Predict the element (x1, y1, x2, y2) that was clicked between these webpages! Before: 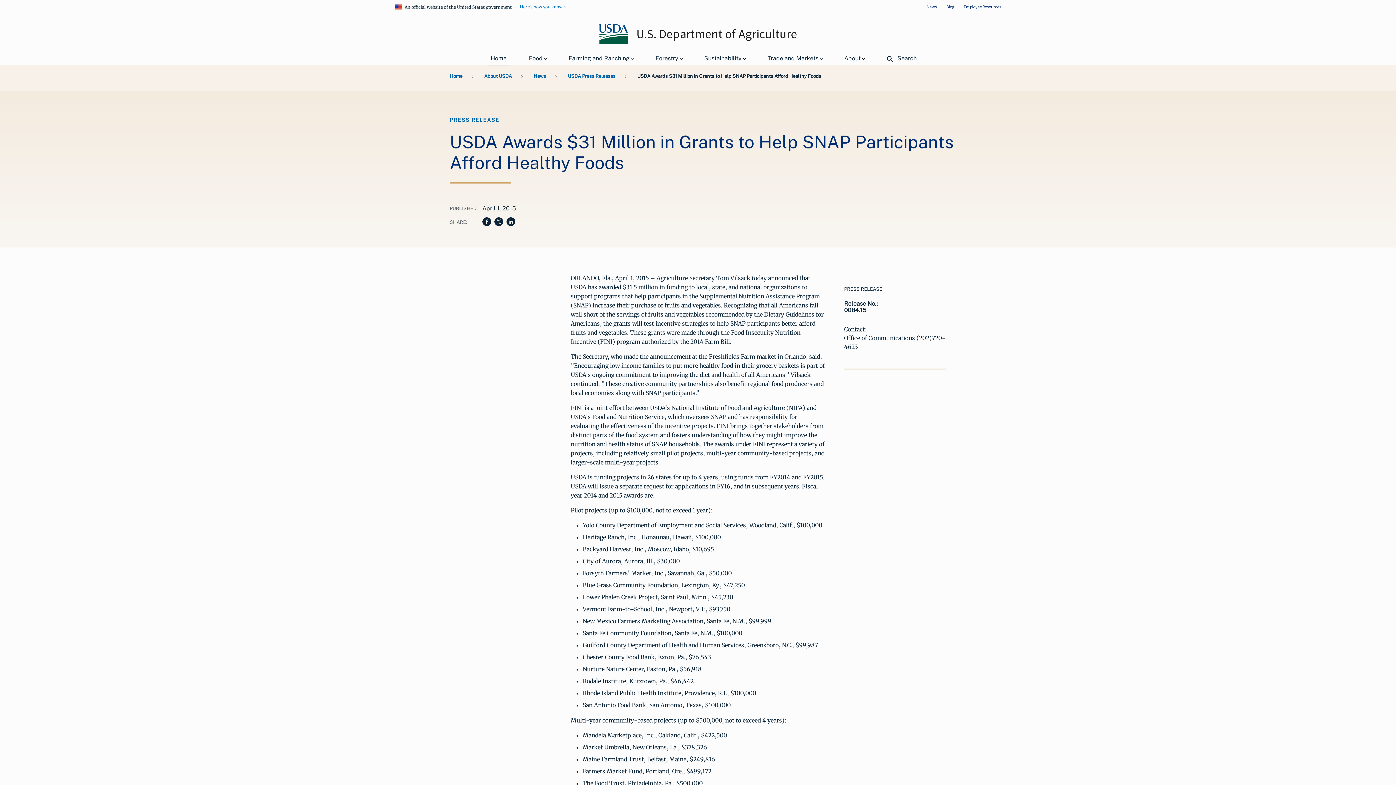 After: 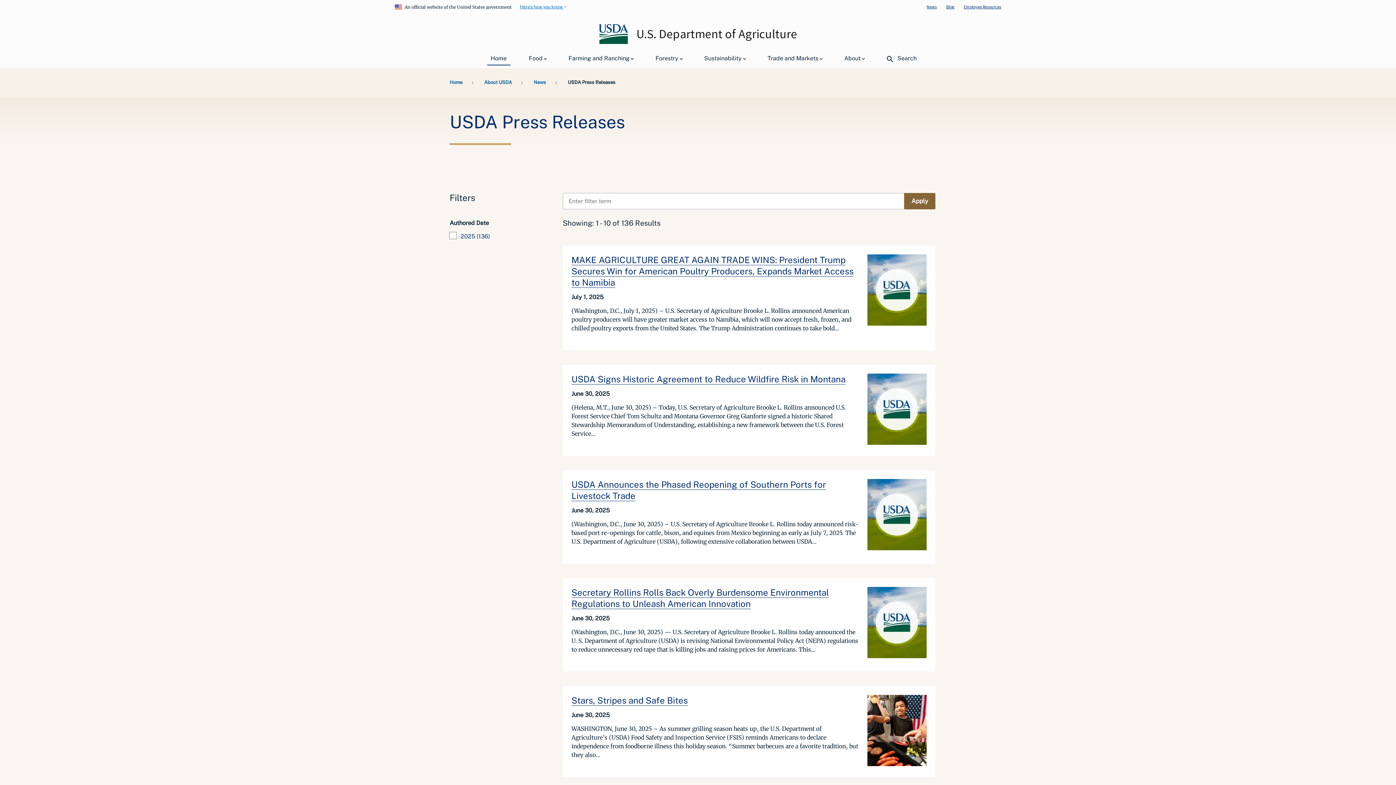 Action: label: USDA Press Releases bbox: (568, 73, 615, 78)